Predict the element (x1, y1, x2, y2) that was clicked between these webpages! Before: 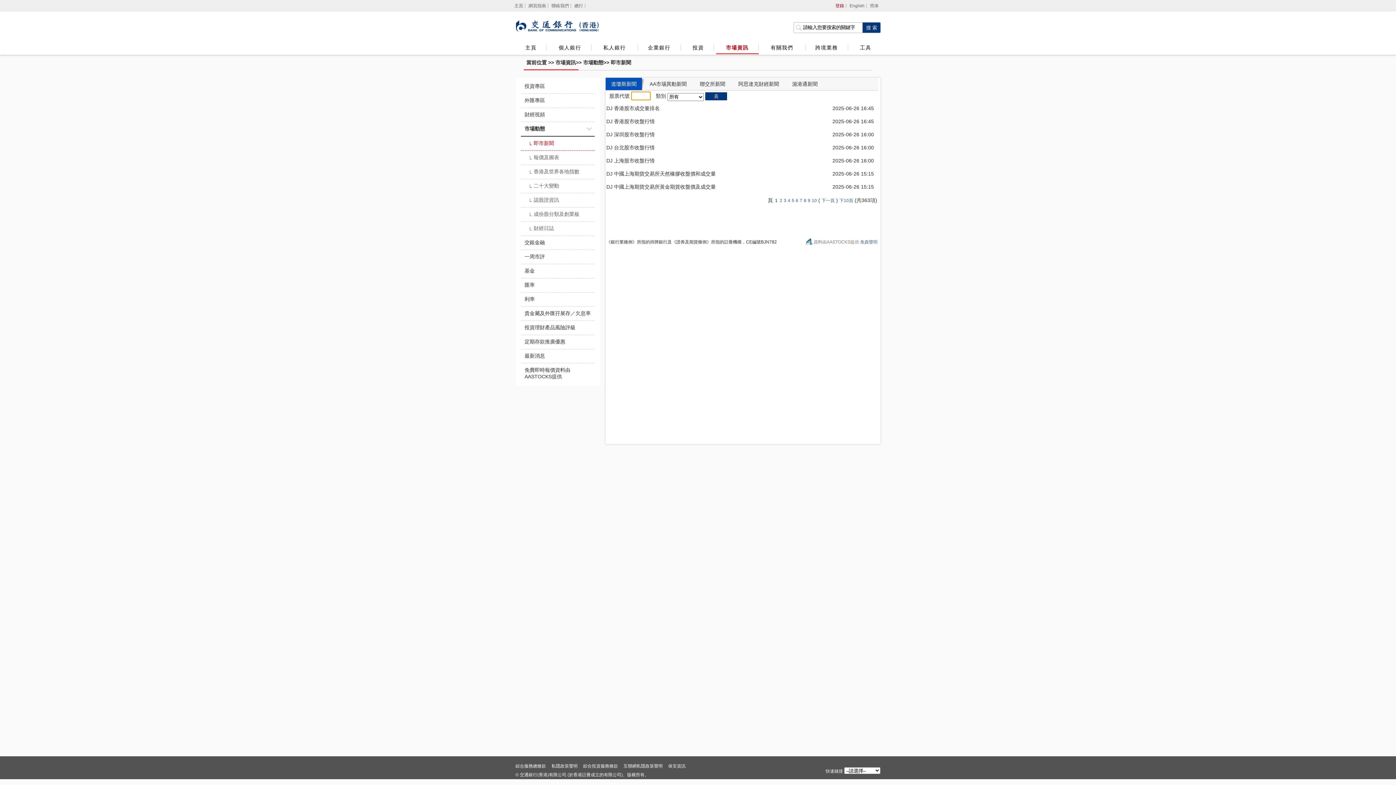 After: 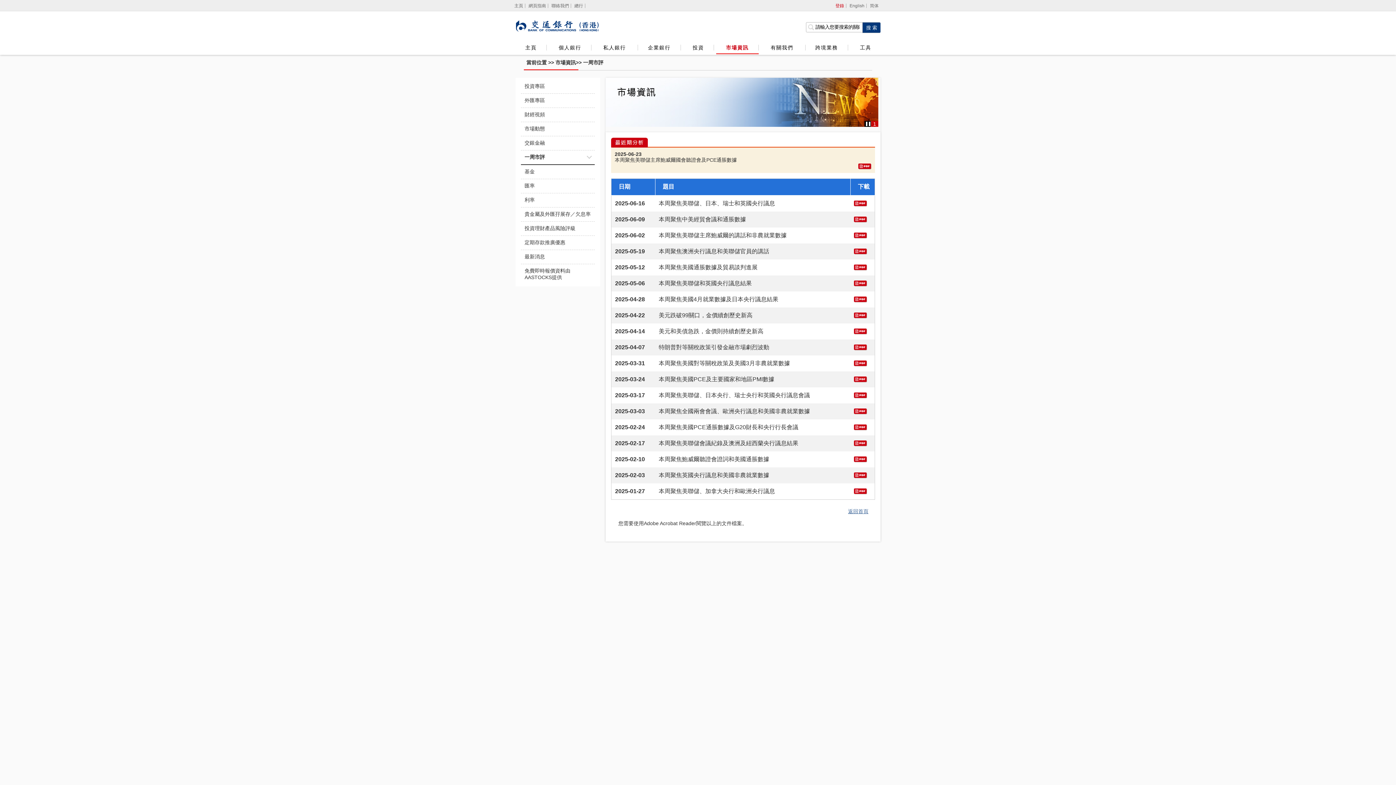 Action: bbox: (521, 250, 594, 264) label: 一周市評